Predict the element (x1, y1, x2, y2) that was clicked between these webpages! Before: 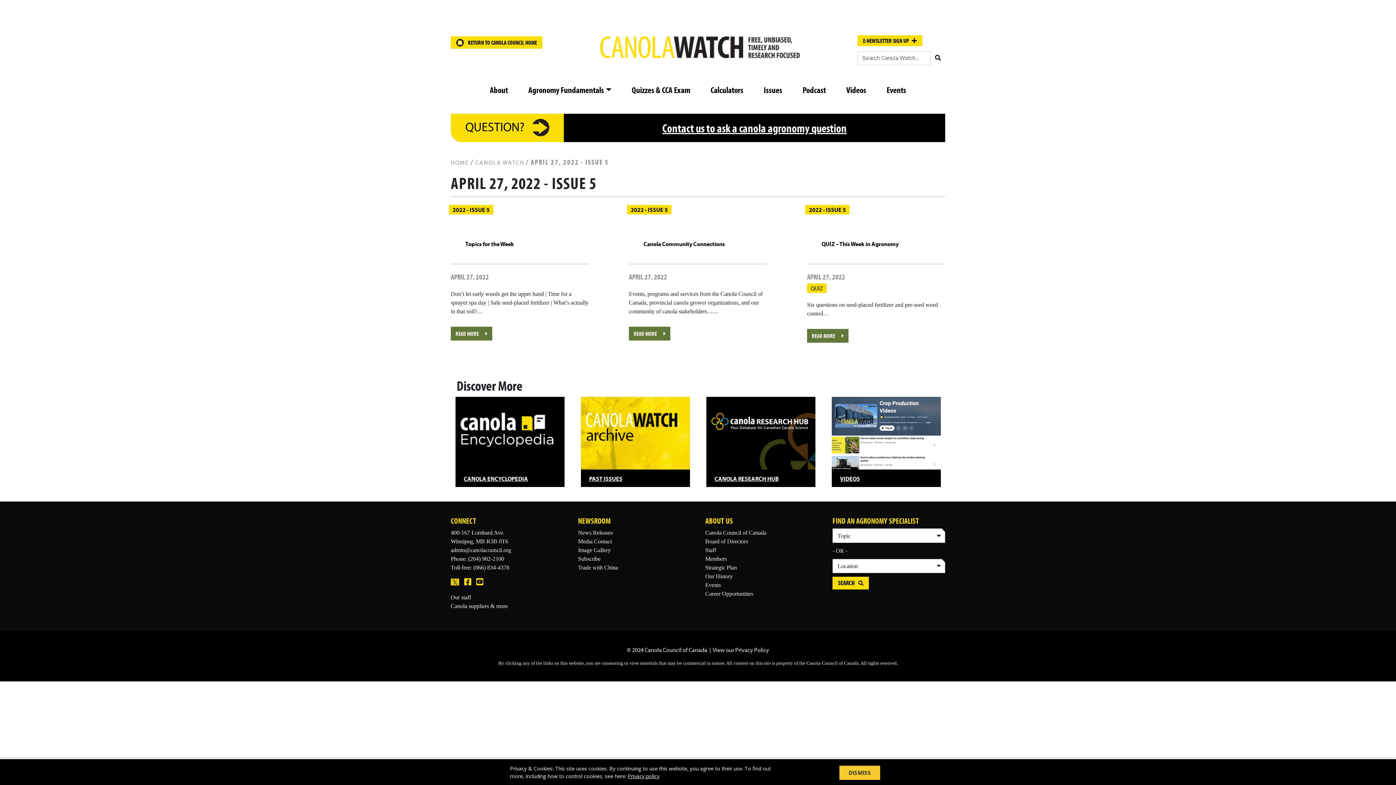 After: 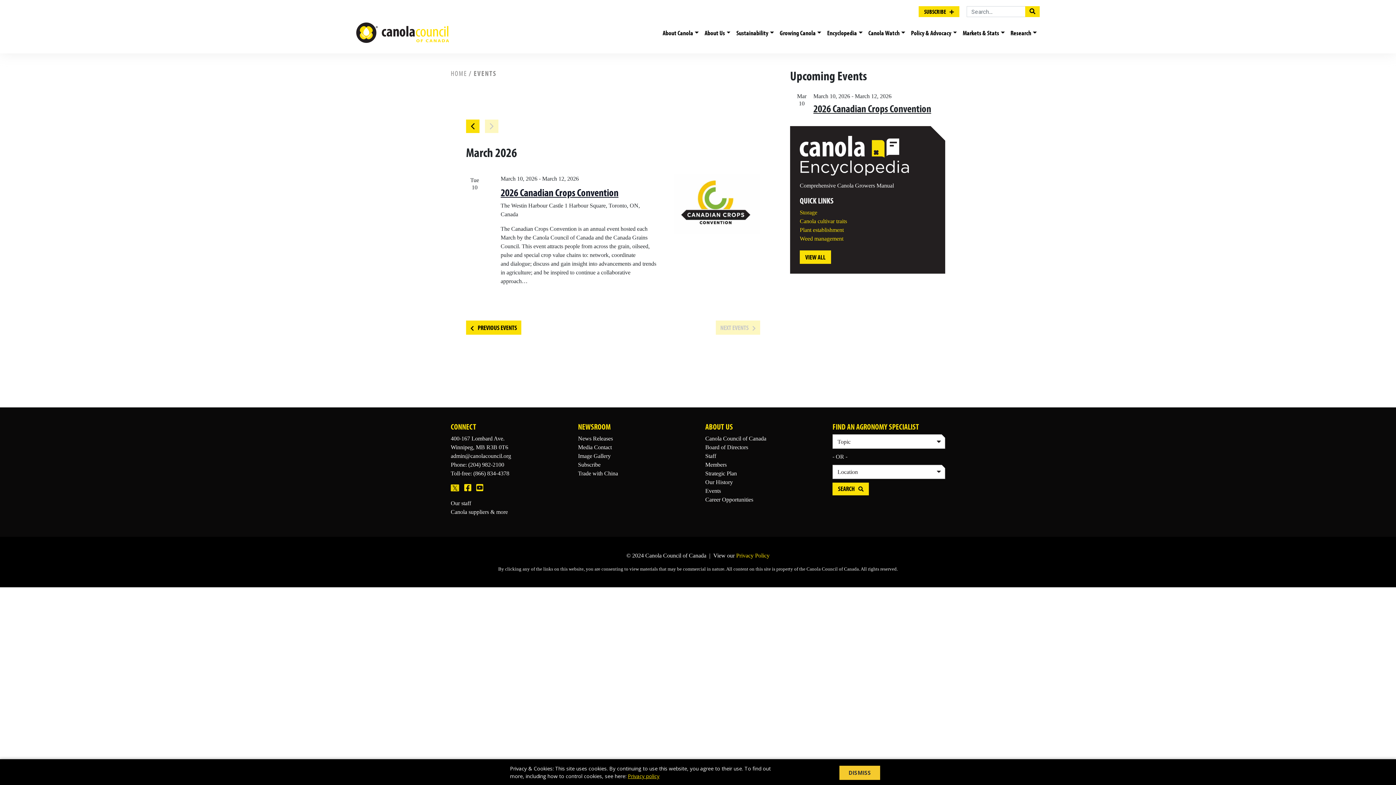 Action: bbox: (705, 582, 721, 588) label: Events